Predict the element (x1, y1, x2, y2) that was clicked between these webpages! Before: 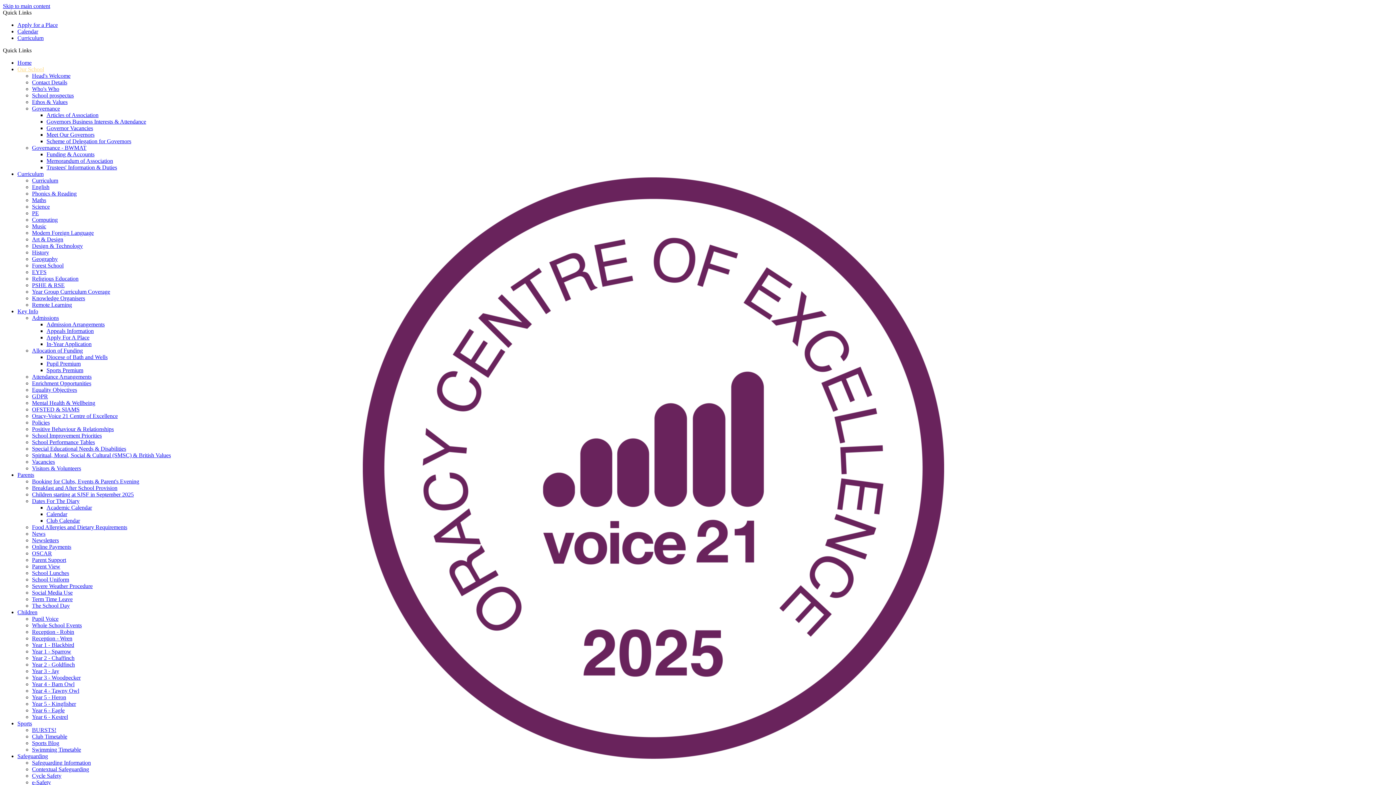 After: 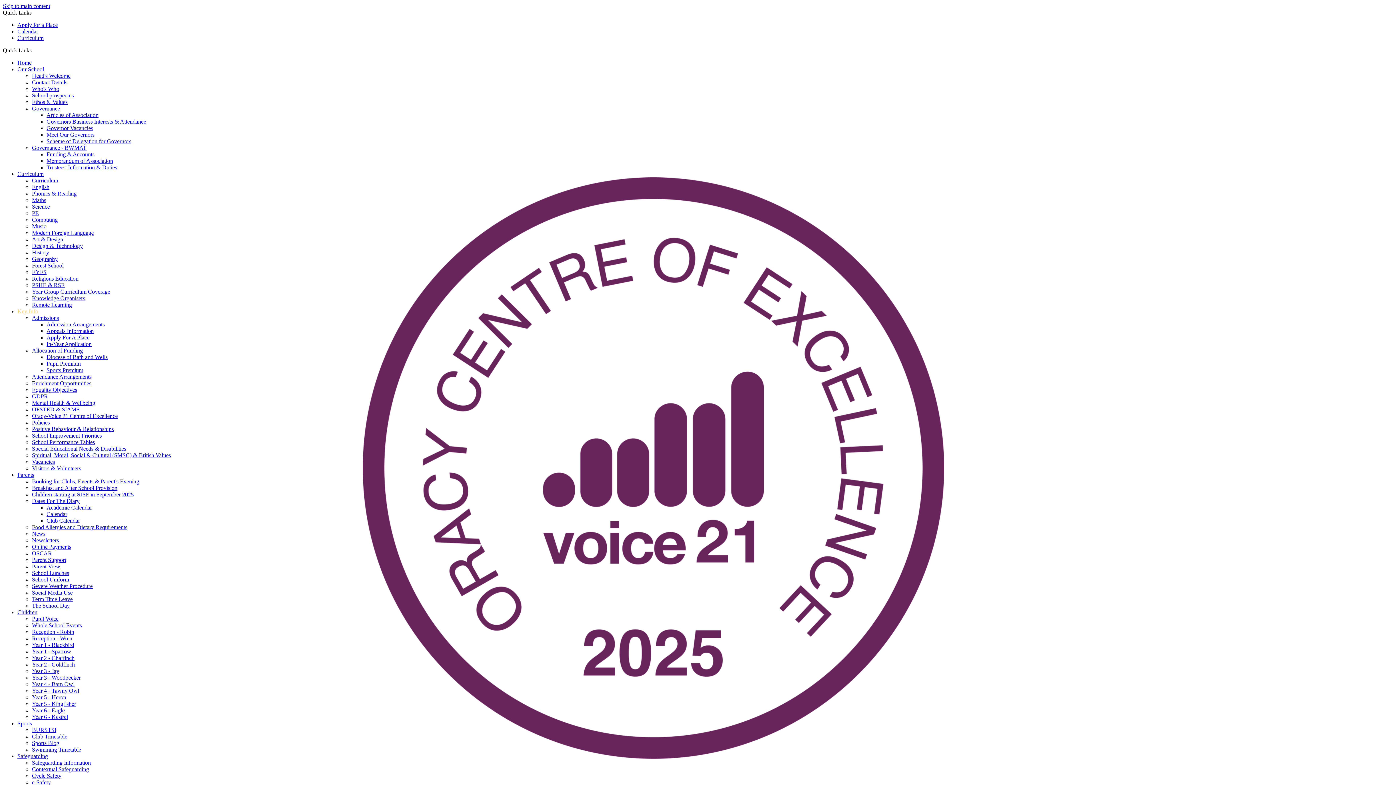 Action: bbox: (46, 321, 104, 327) label: Admission Arrangements